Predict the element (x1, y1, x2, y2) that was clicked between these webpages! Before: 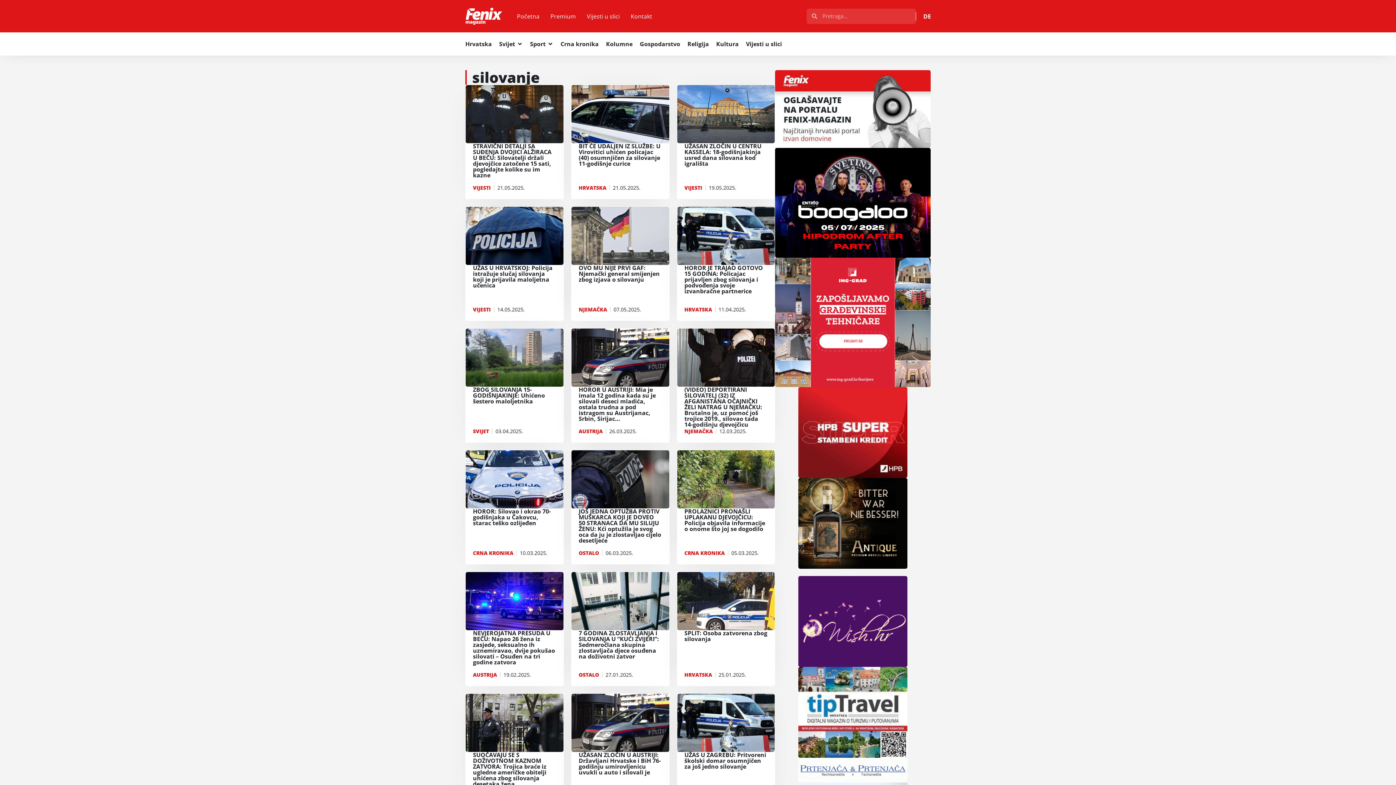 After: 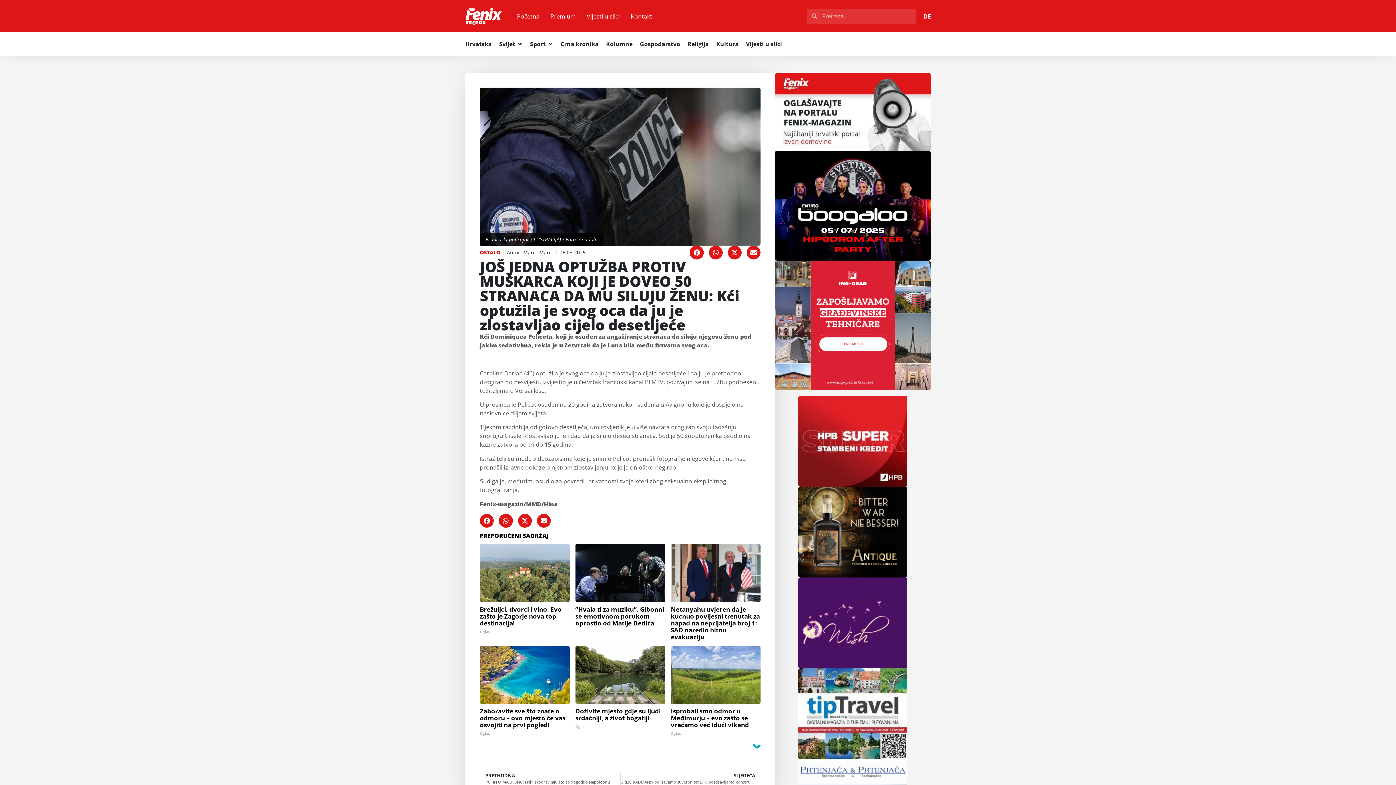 Action: bbox: (571, 450, 669, 564) label: JOŠ JEDNA OPTUŽBA PROTIV MUŠKARCA KOJI JE DOVEO 50 STRANACA DA MU SILUJU ŽENU: Kći optužila je svog oca da ju je zlostavljao cijelo desetljeće
OSTALO
06.03.2025.